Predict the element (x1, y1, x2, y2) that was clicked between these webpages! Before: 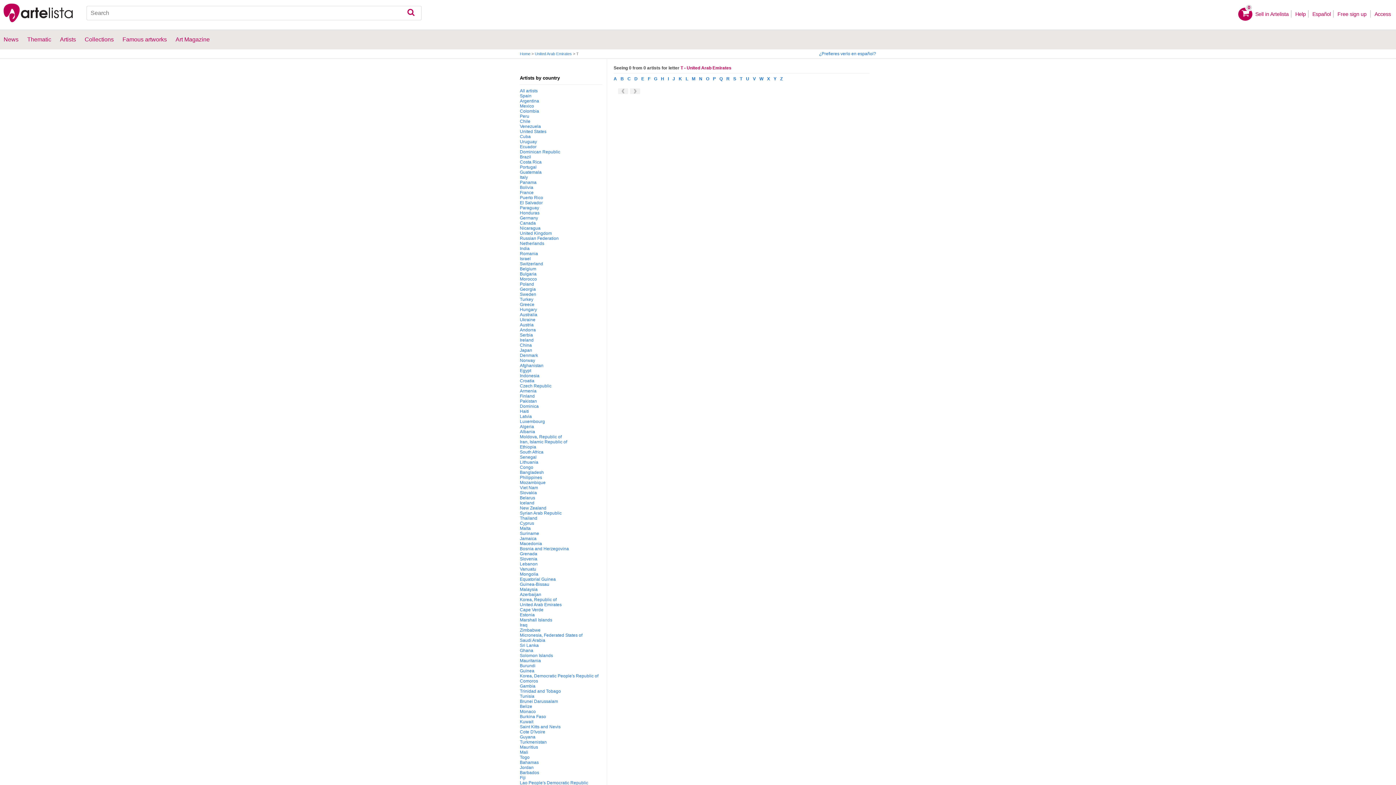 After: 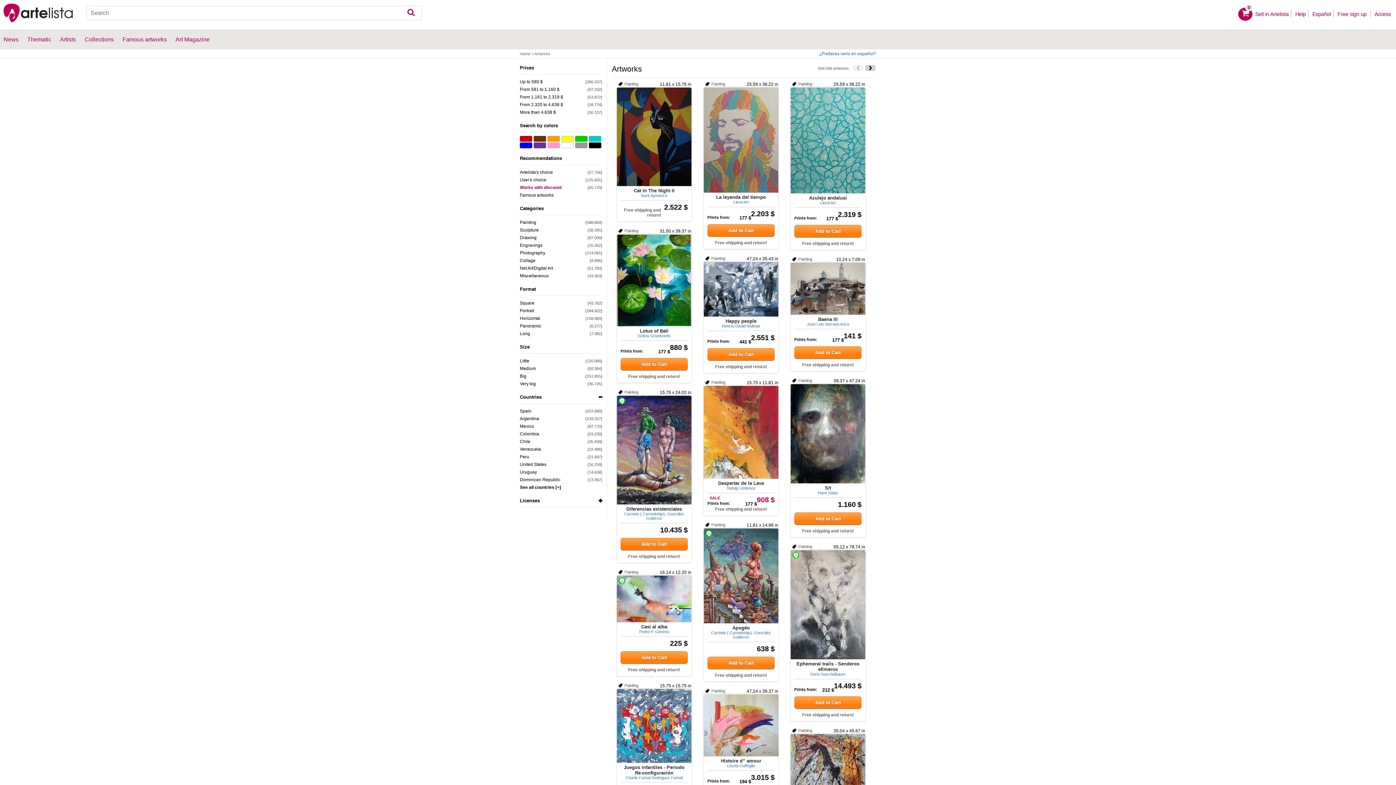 Action: bbox: (400, 5, 421, 20) label: Search